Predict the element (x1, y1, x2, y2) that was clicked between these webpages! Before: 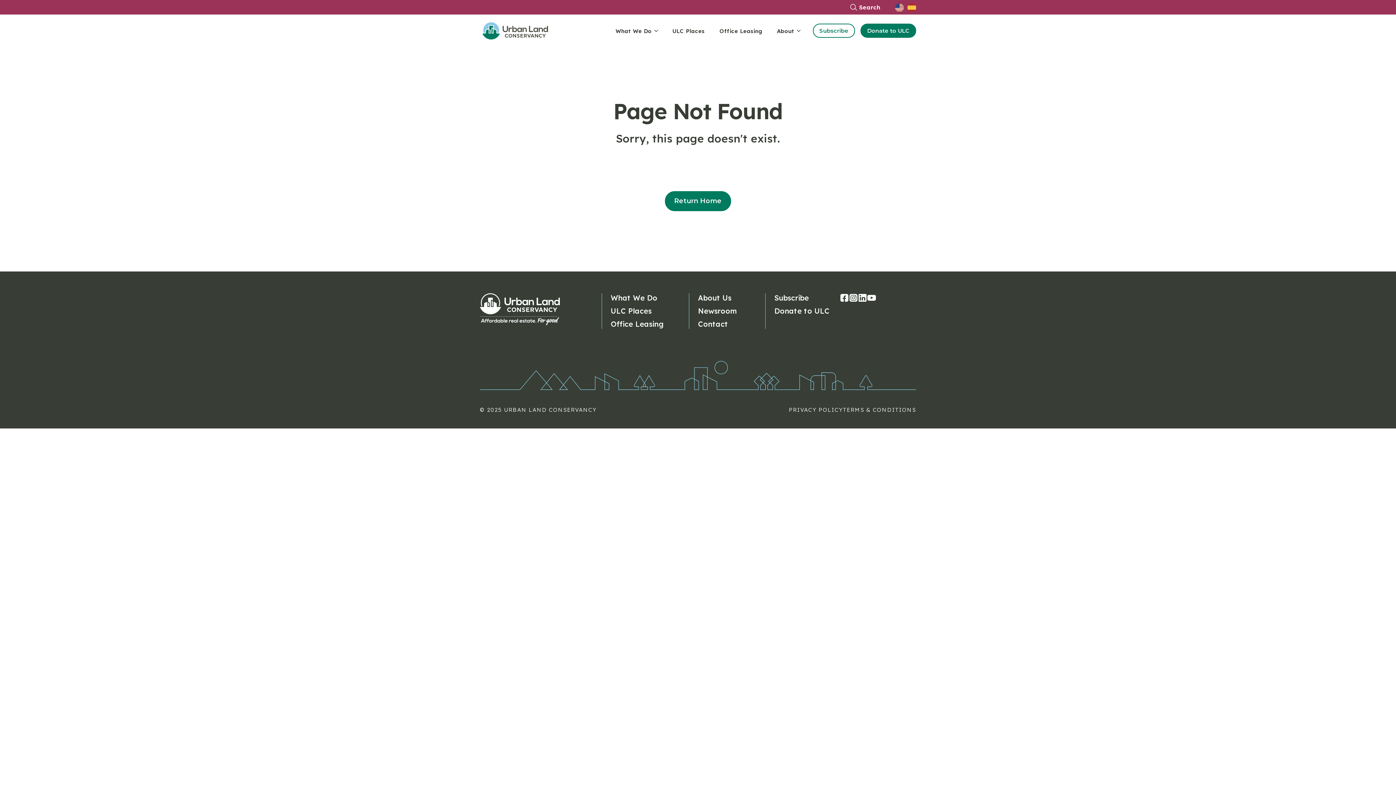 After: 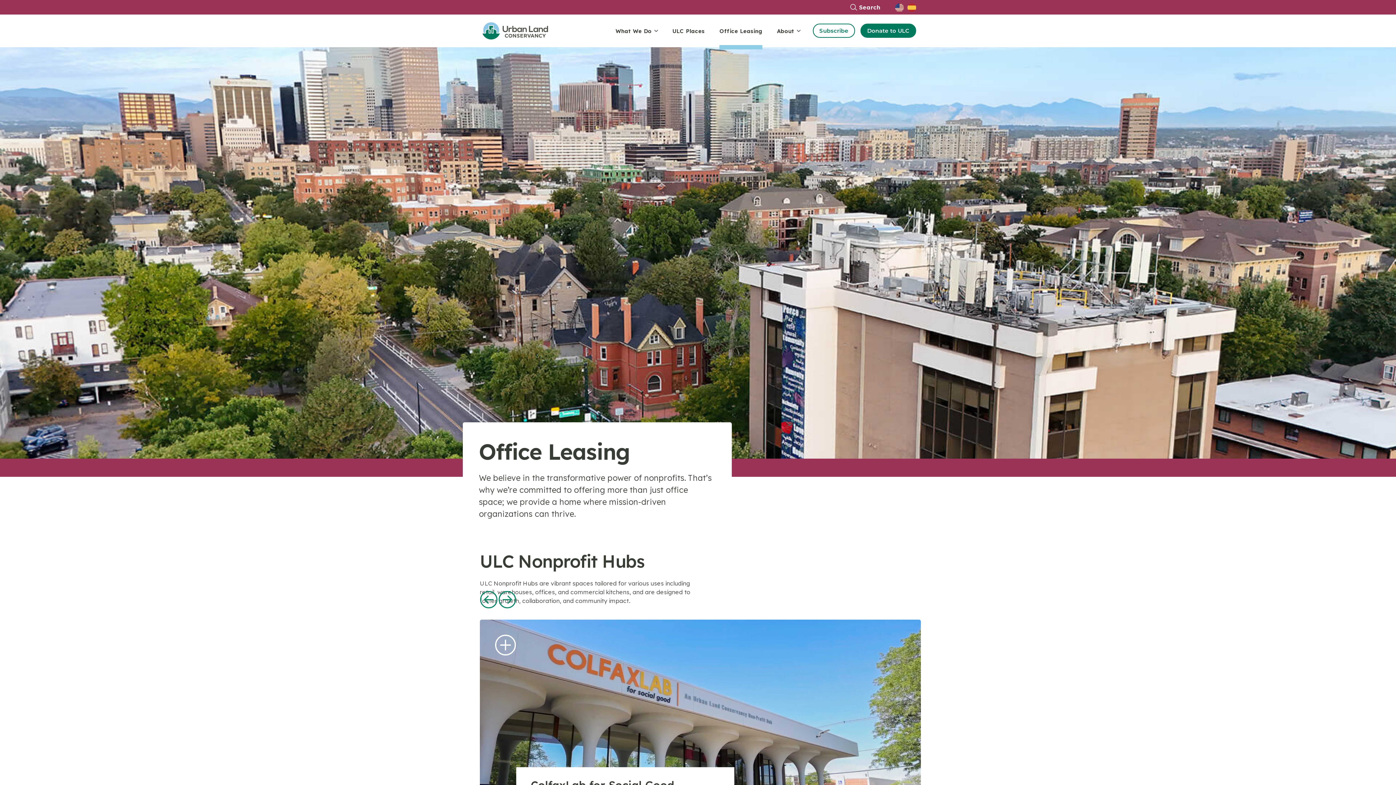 Action: label: Office Leasing bbox: (712, 27, 769, 34)